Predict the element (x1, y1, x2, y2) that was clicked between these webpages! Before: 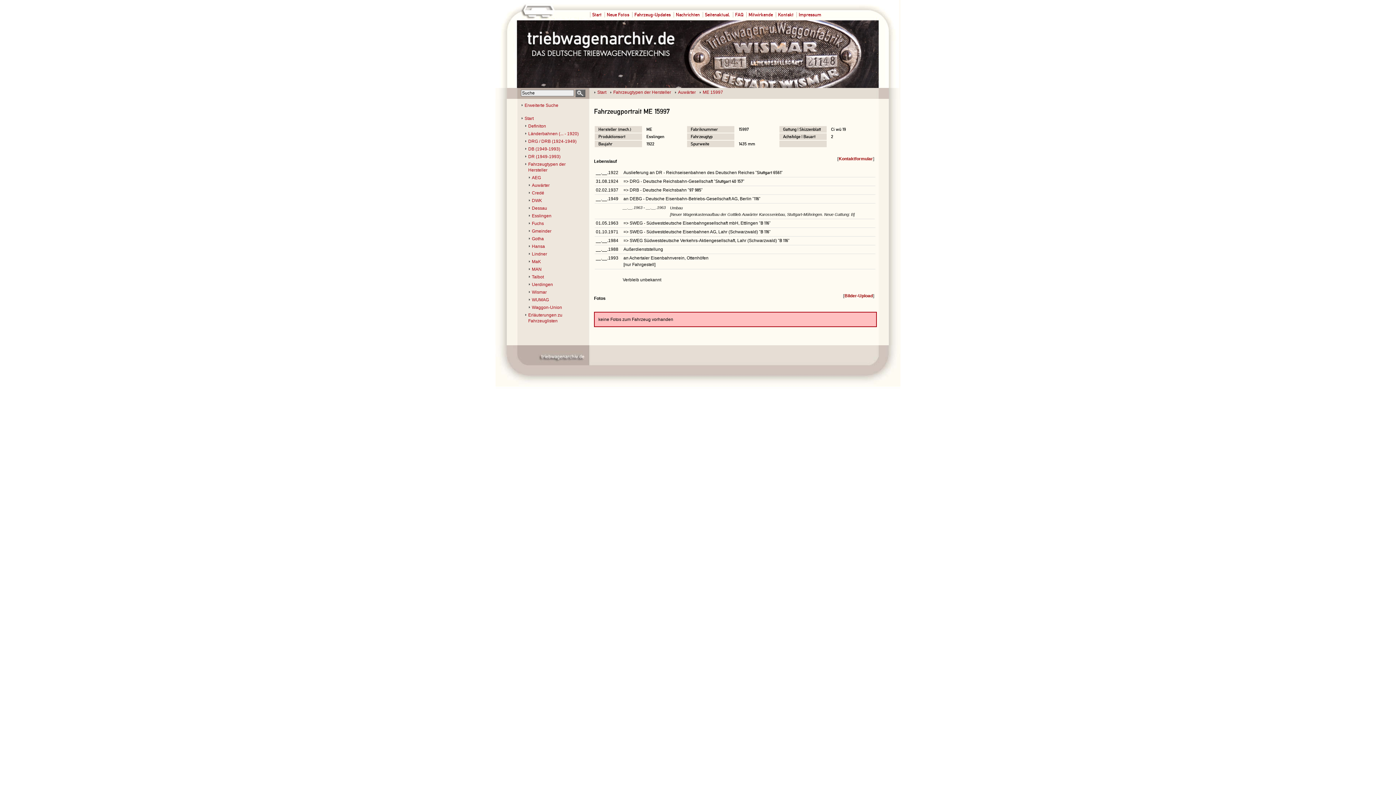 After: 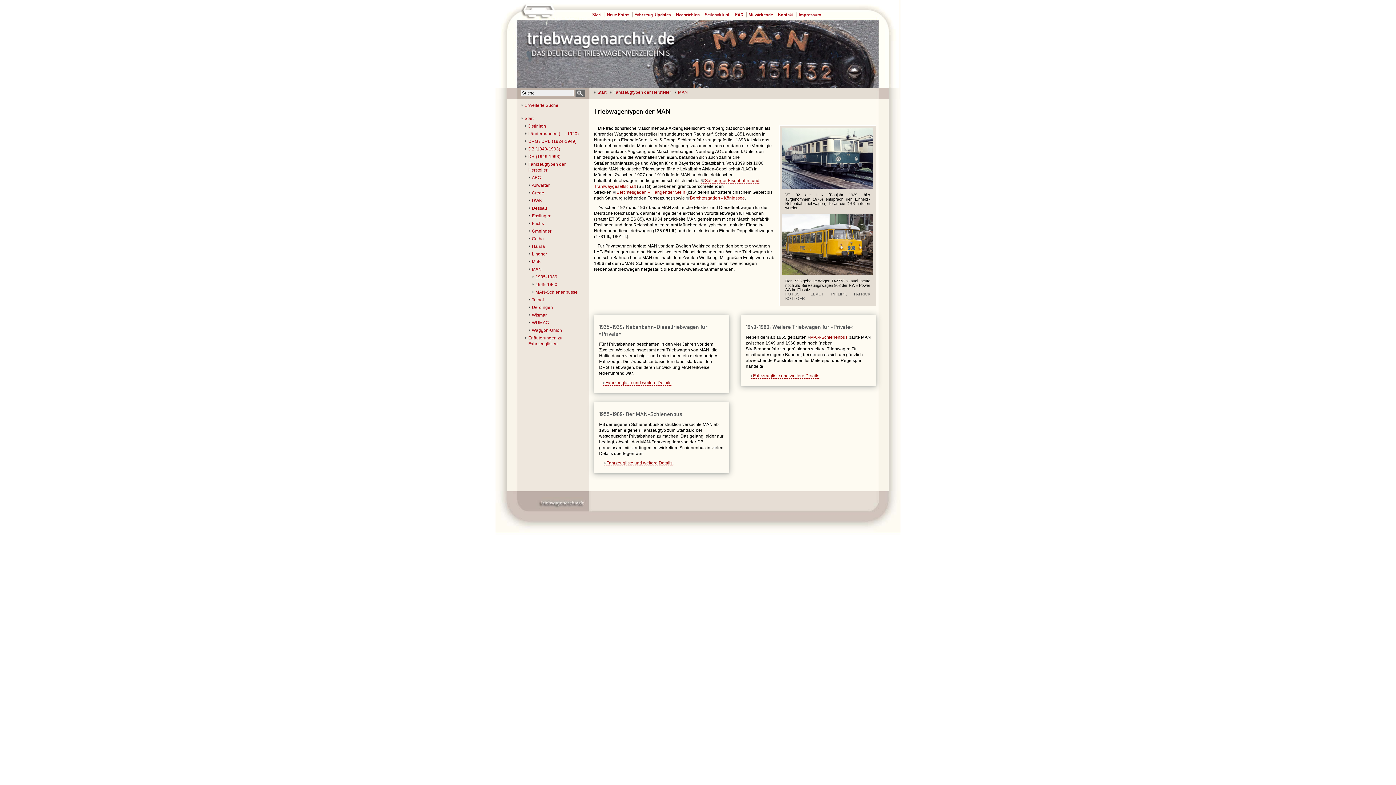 Action: label: MAN bbox: (528, 266, 584, 272)